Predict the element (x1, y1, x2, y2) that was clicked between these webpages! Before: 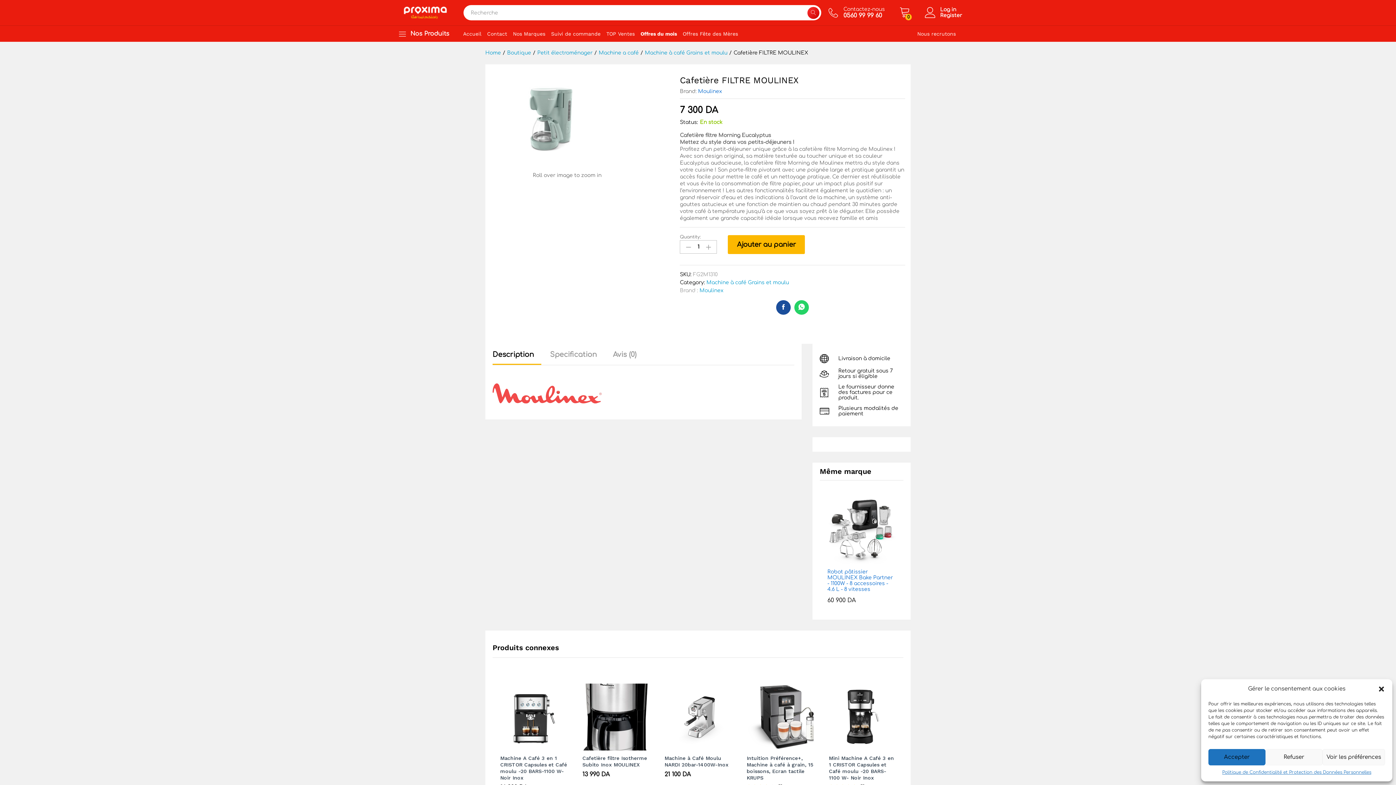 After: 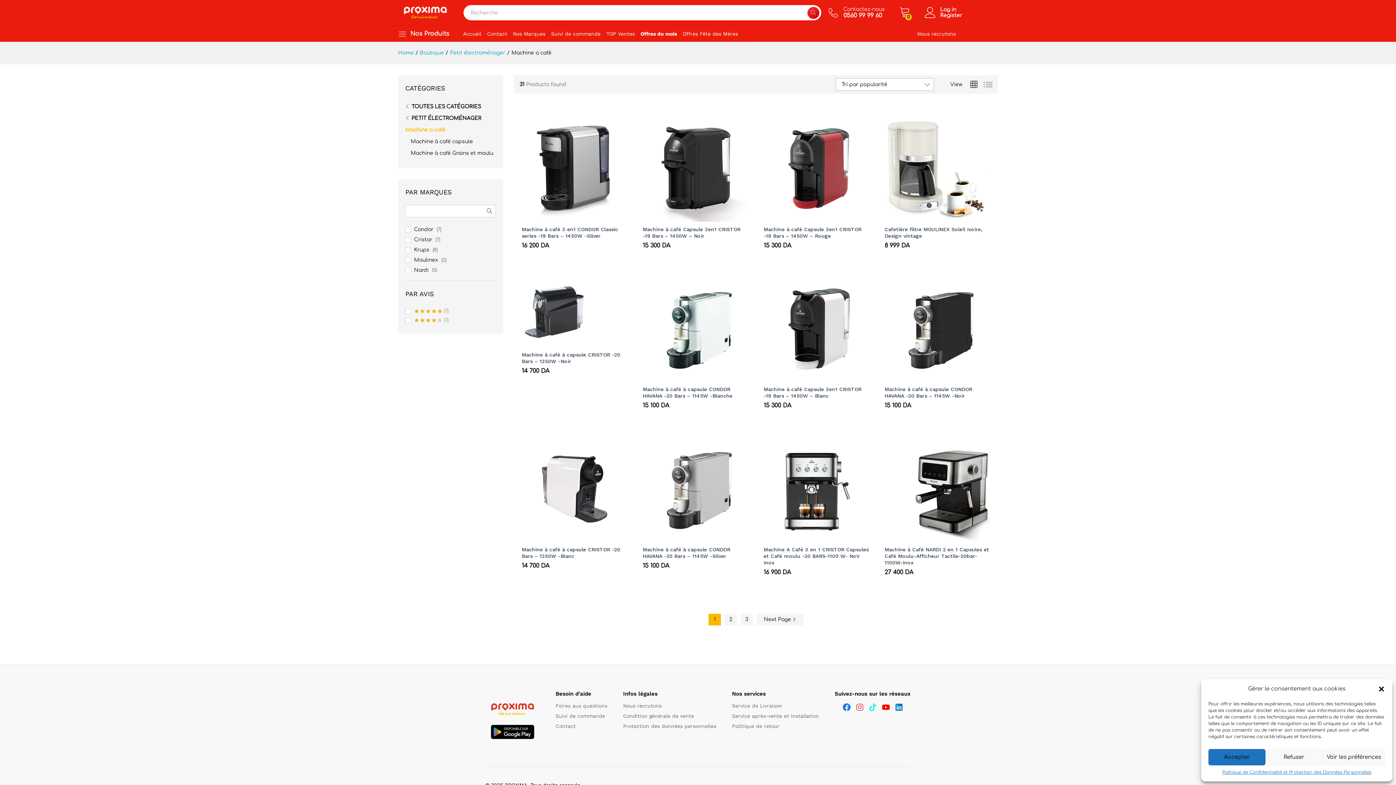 Action: label: Machine a café bbox: (598, 50, 638, 55)